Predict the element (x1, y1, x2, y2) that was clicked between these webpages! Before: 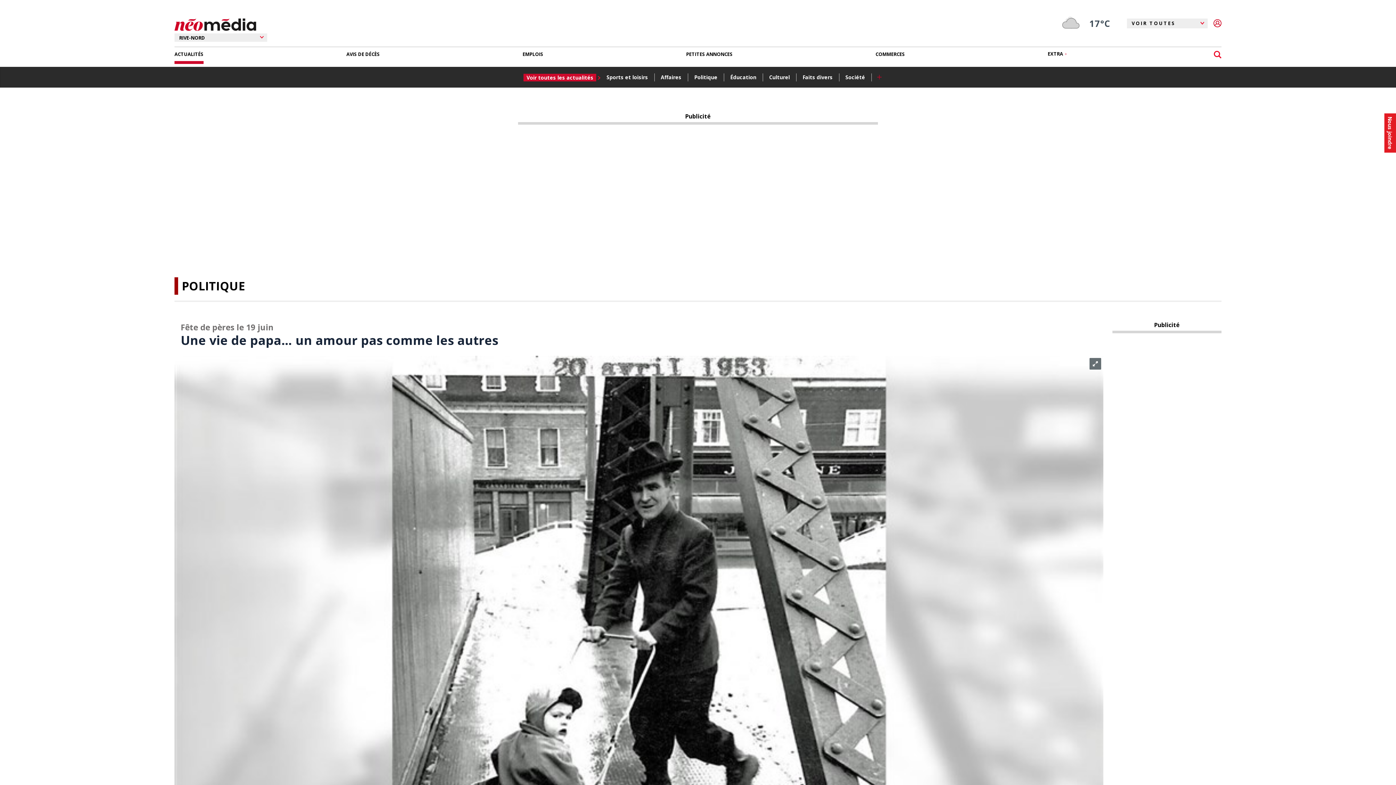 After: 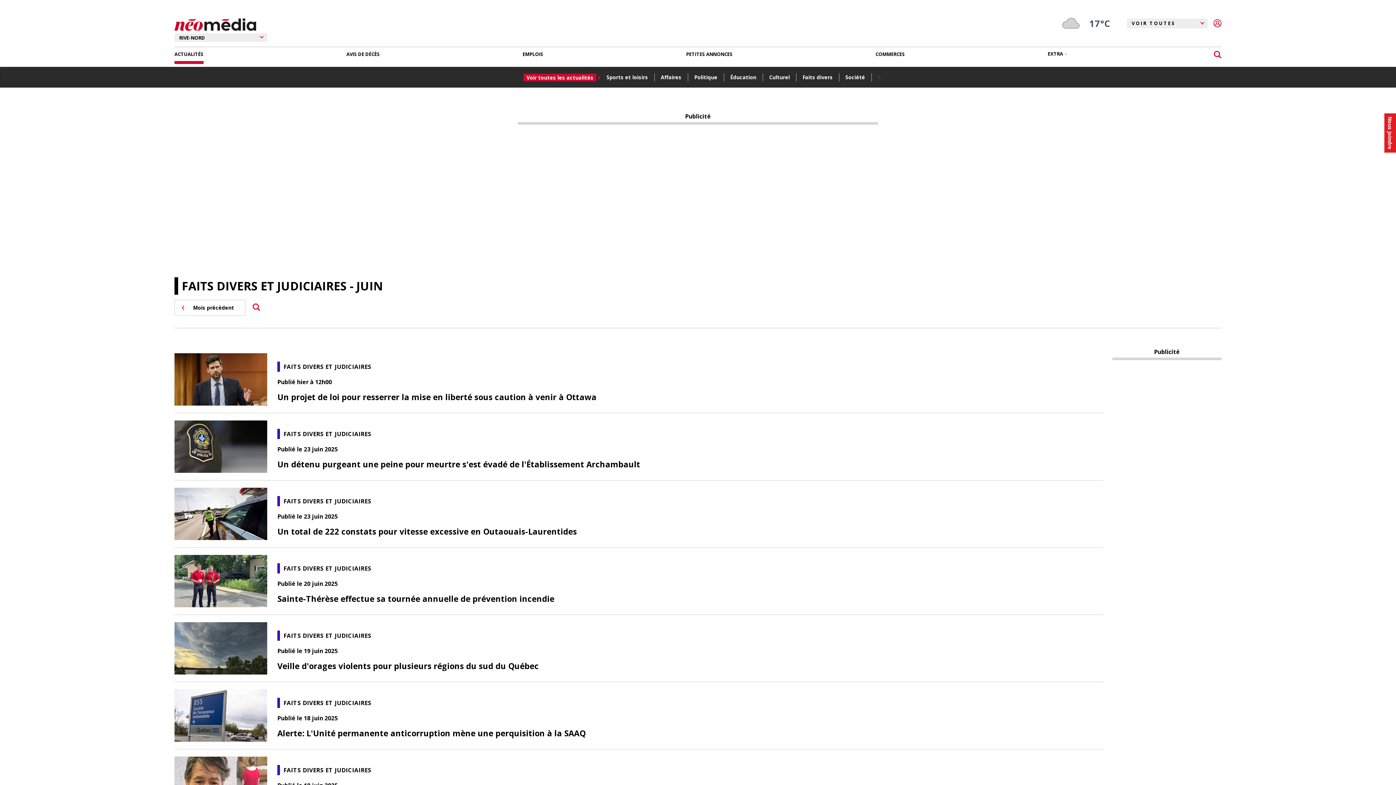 Action: label: Faits divers bbox: (801, 72, 837, 82)